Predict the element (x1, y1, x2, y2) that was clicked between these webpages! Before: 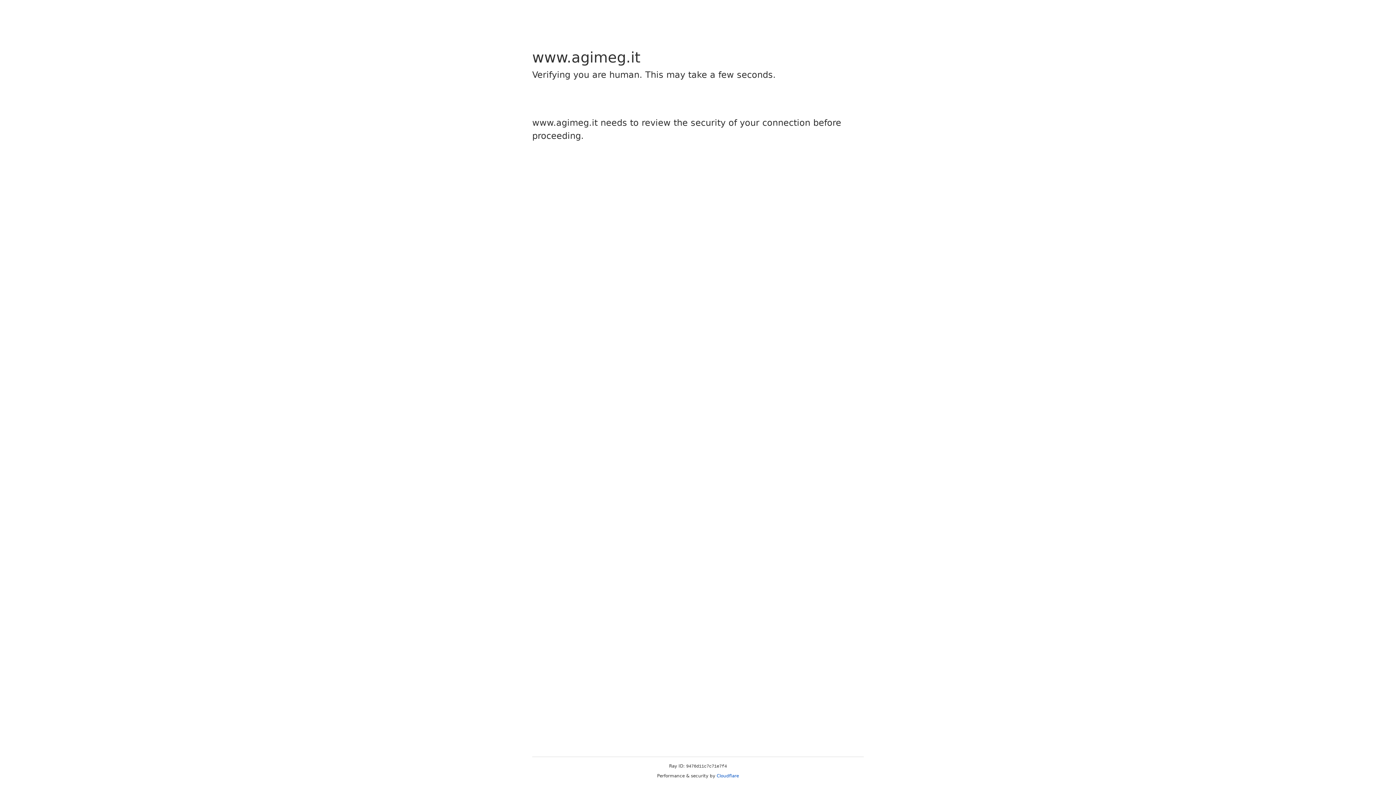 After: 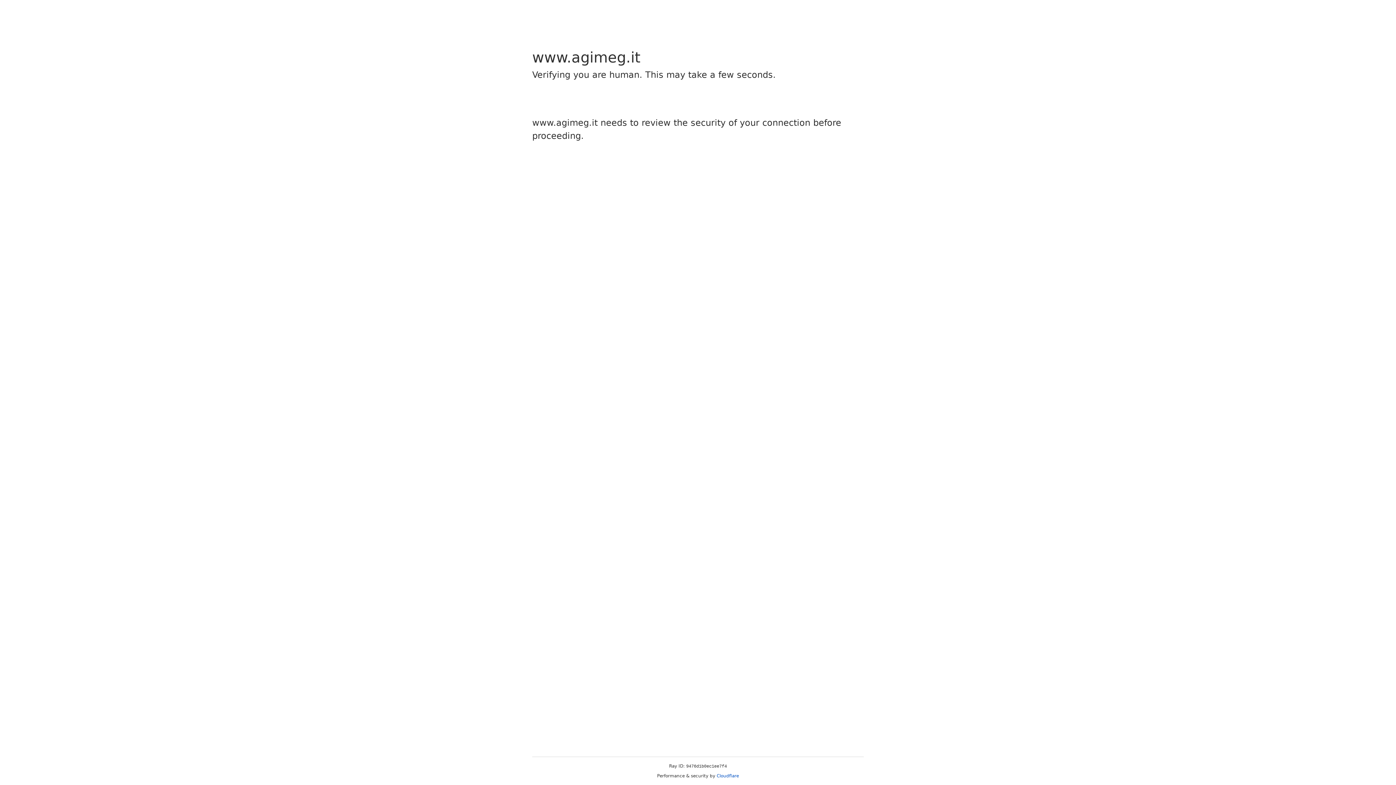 Action: label: Cloudflare bbox: (716, 773, 739, 778)